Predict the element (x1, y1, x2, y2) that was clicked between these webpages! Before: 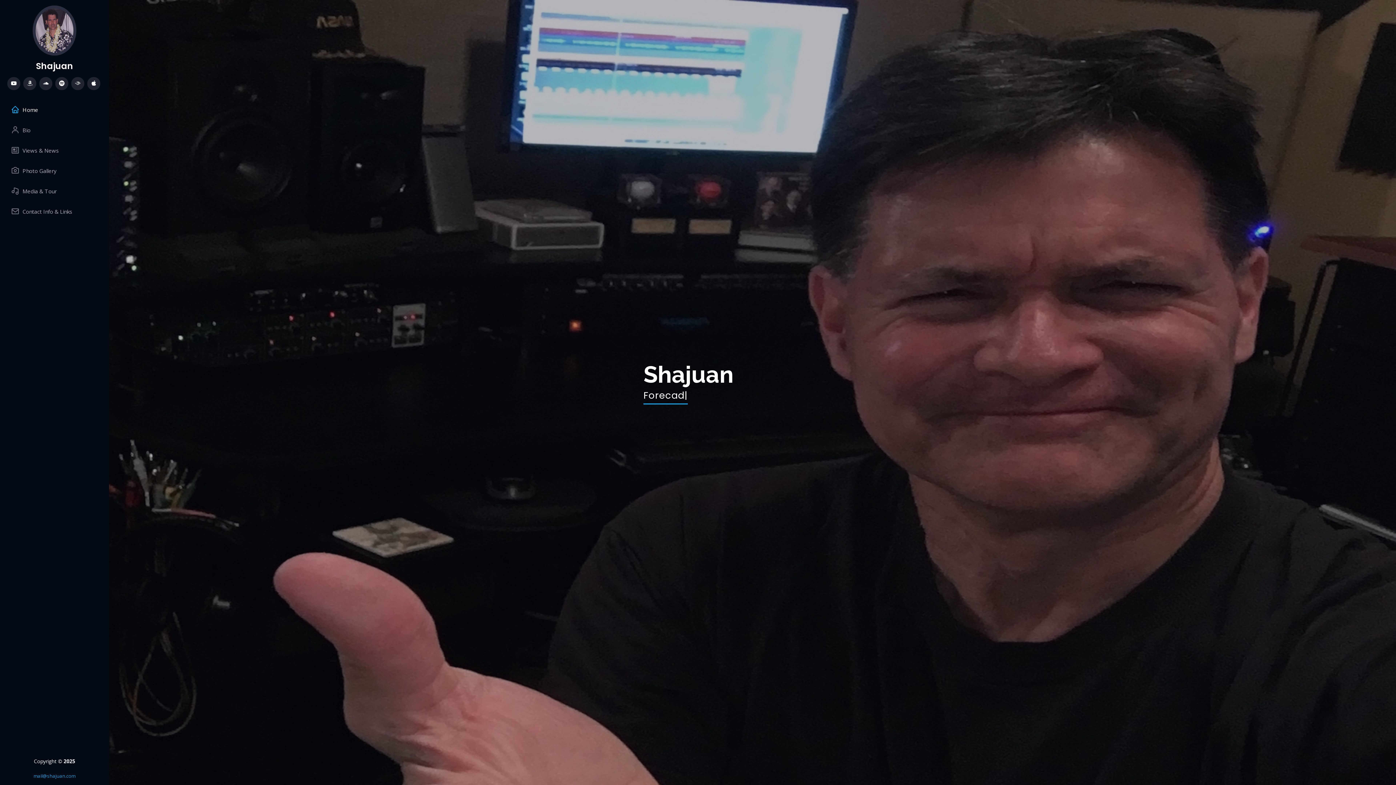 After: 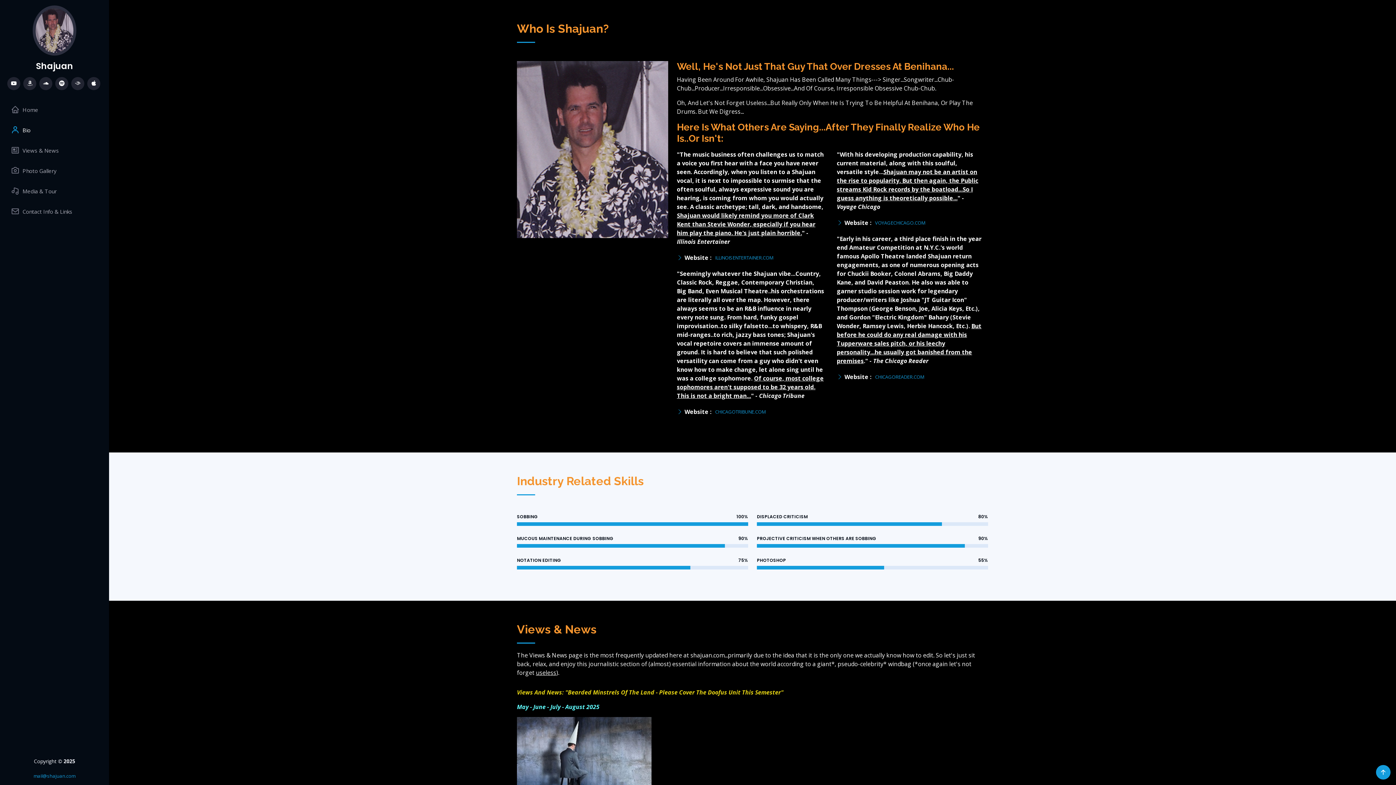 Action: label: Bio bbox: (5, 121, 77, 138)